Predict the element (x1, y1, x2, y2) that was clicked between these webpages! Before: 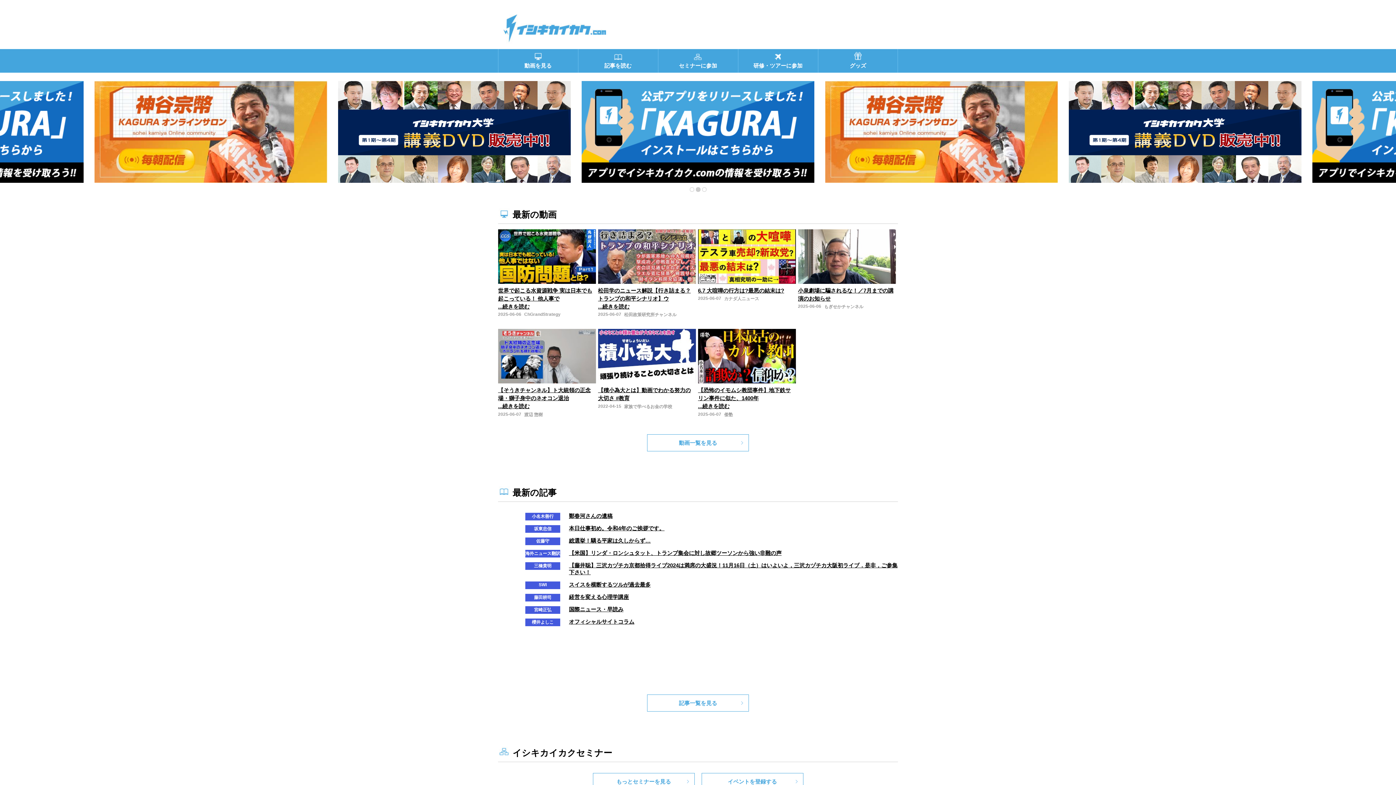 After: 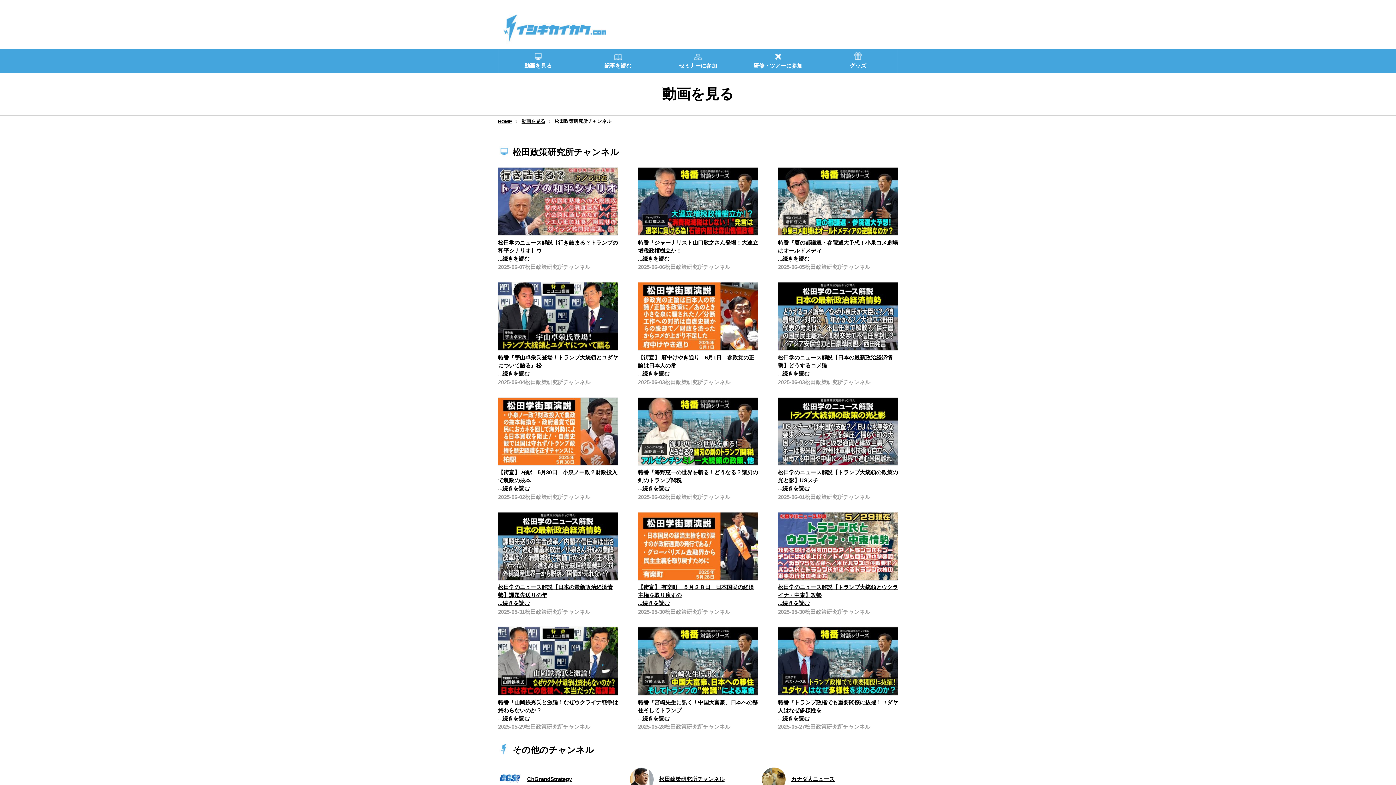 Action: bbox: (624, 312, 676, 317) label: 松田政策研究所チャンネル